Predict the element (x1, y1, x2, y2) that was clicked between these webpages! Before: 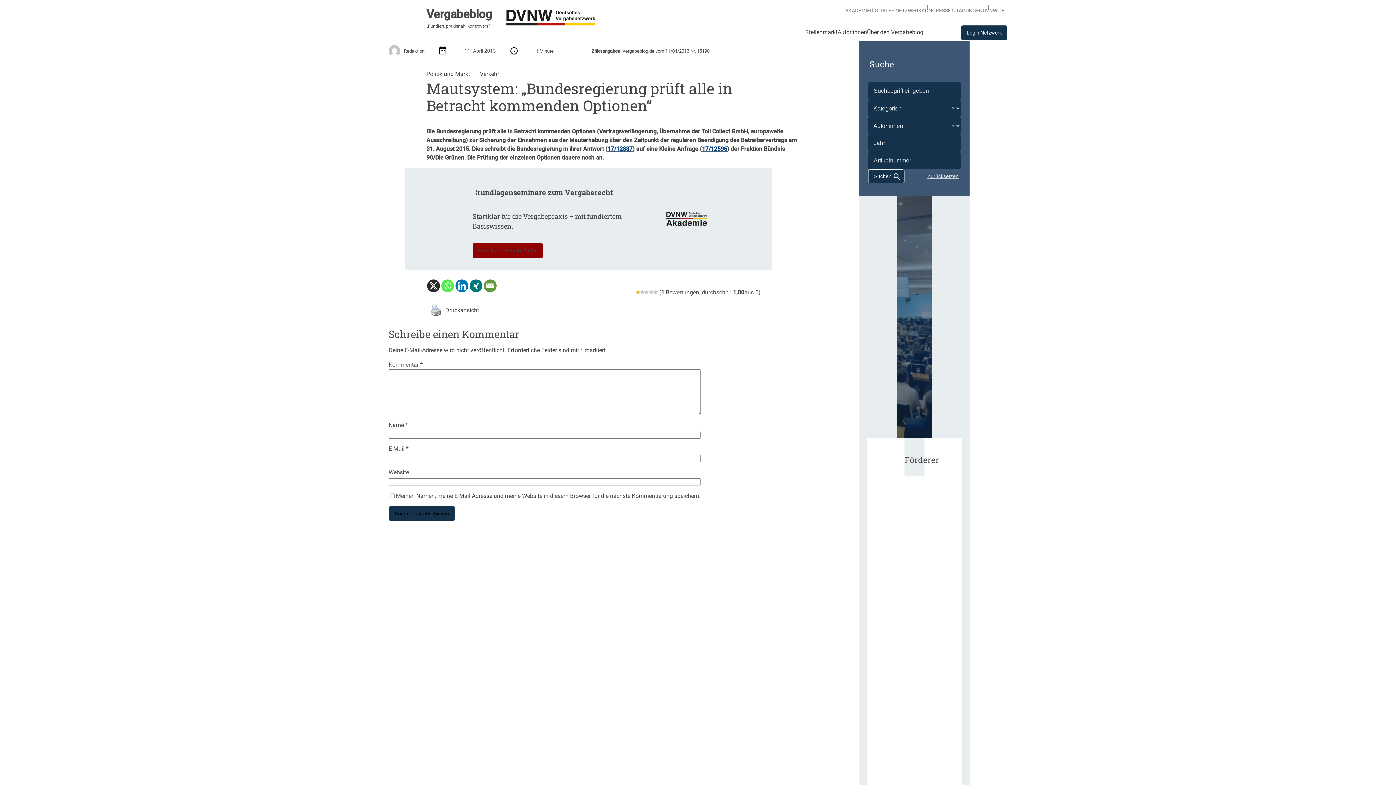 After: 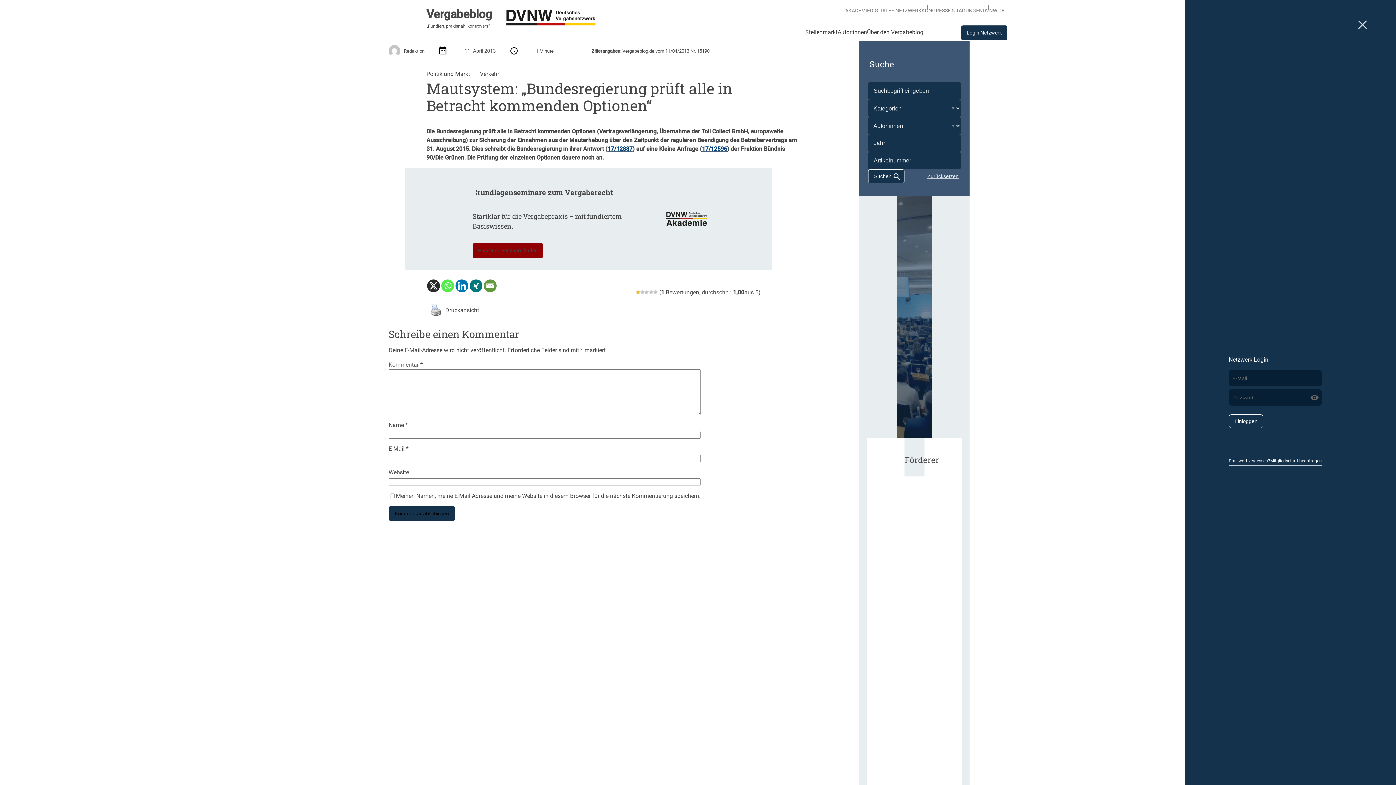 Action: label: Login Netzwerk bbox: (961, 25, 1007, 40)